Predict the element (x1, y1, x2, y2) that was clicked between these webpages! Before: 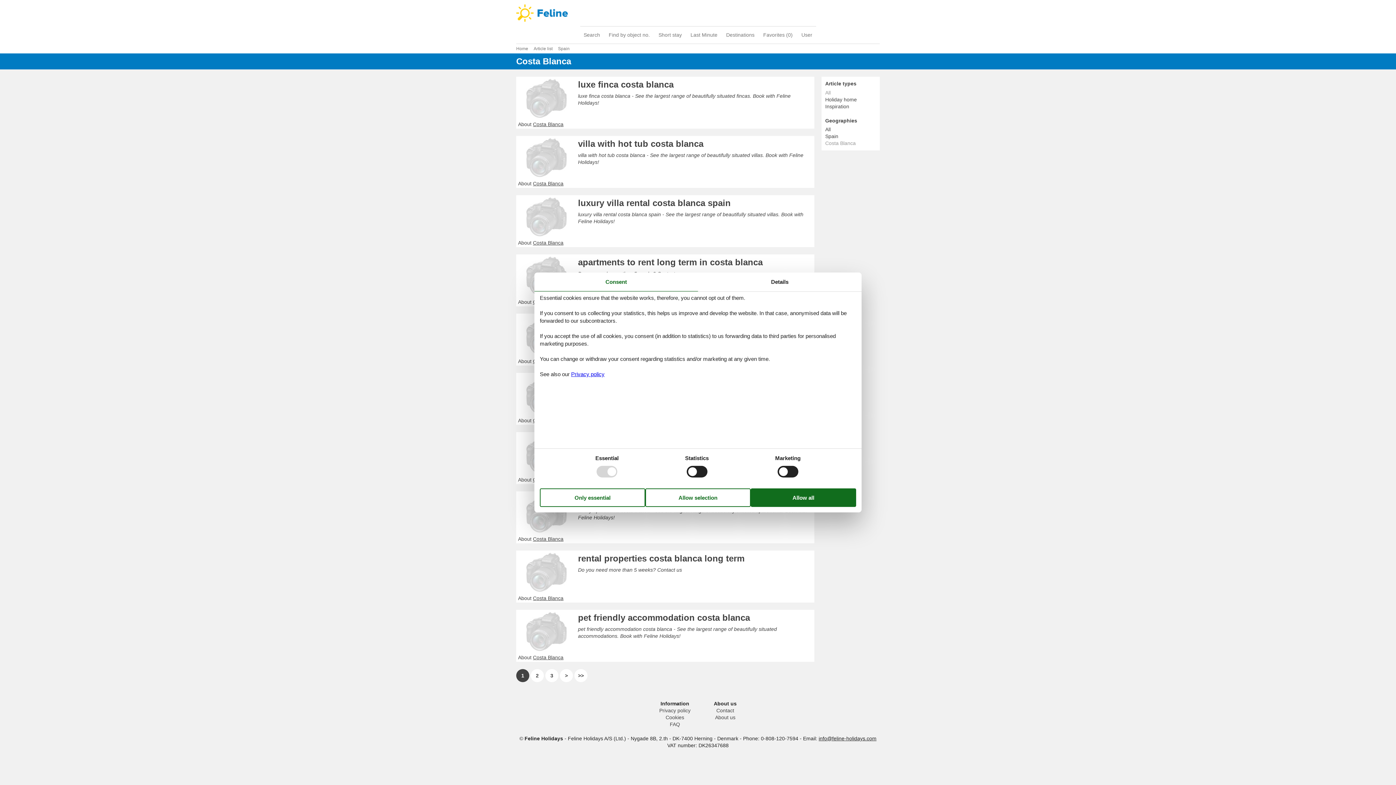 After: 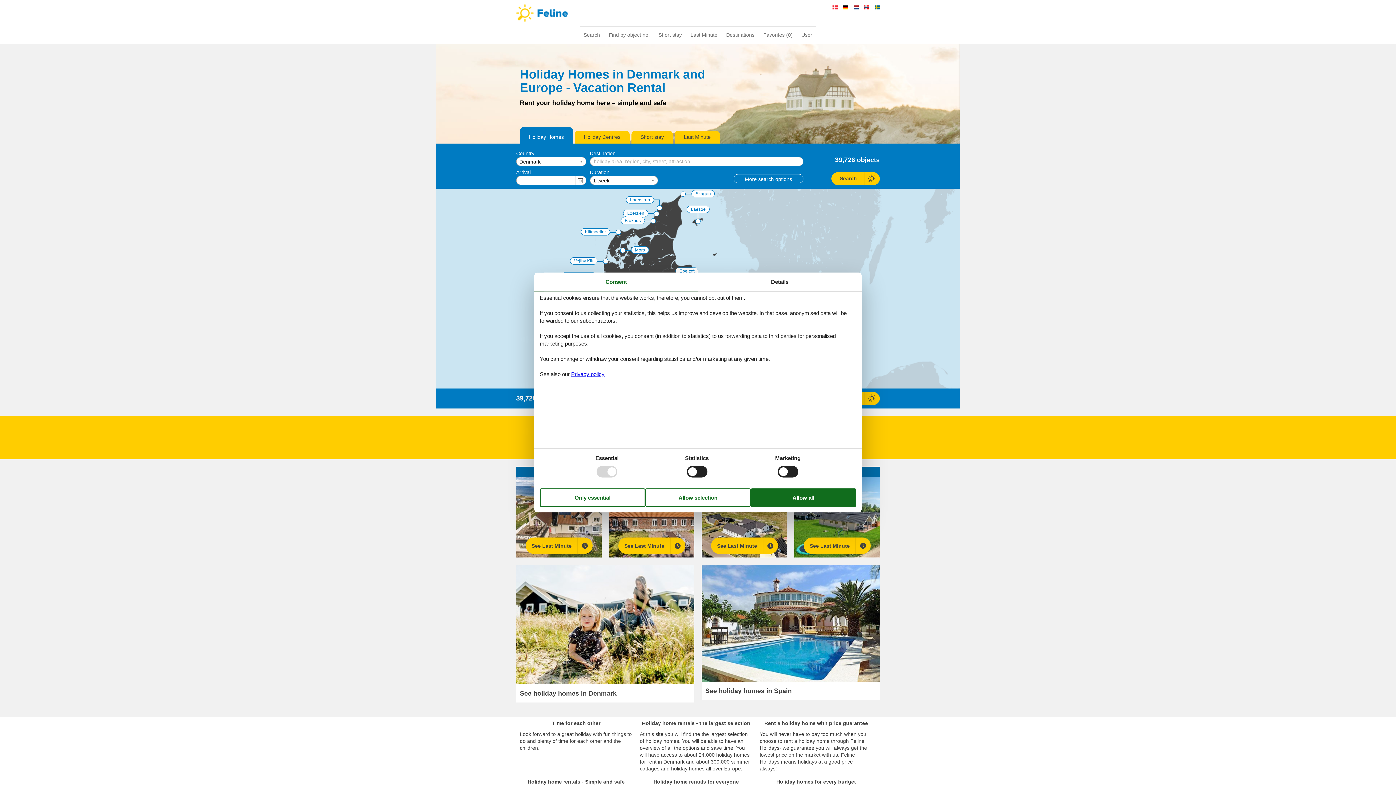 Action: label: Search bbox: (580, 30, 603, 40)